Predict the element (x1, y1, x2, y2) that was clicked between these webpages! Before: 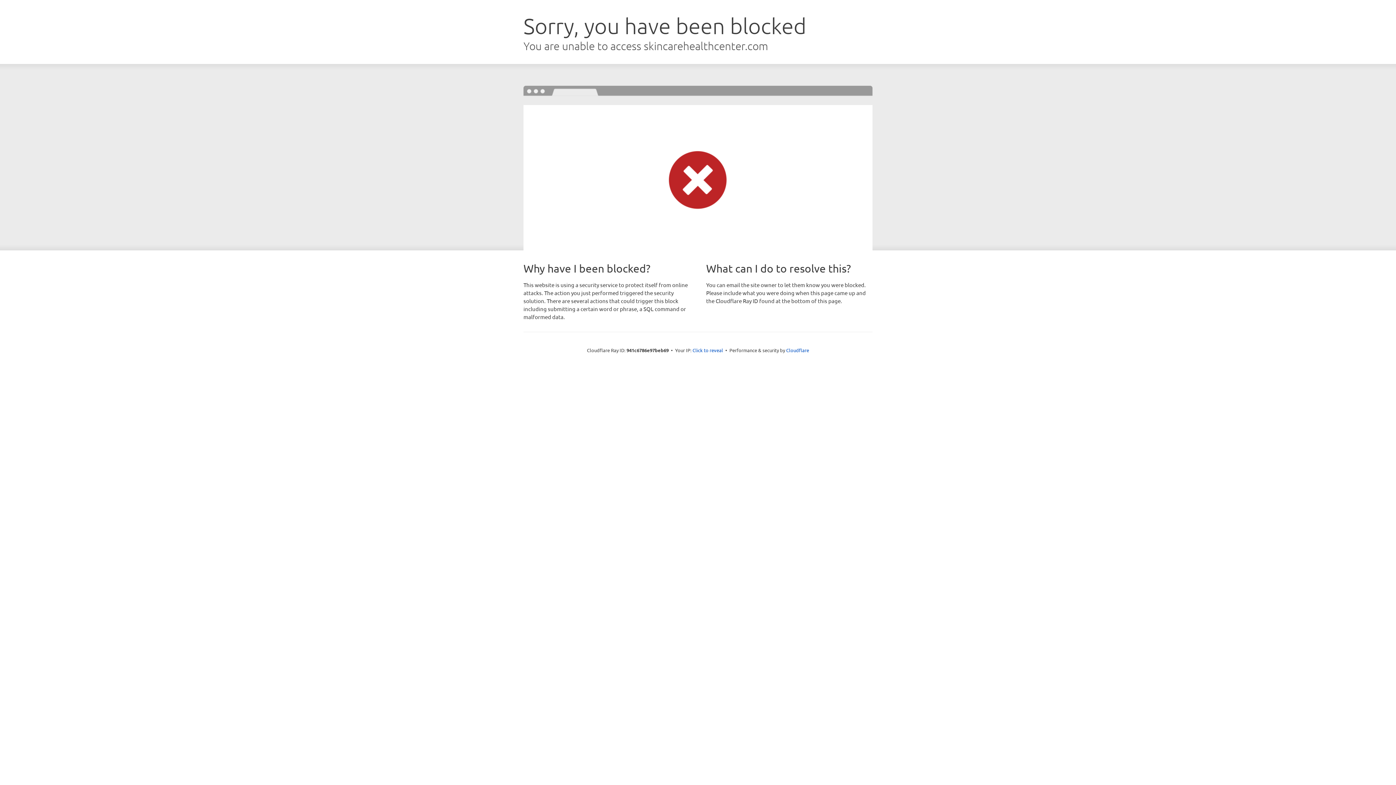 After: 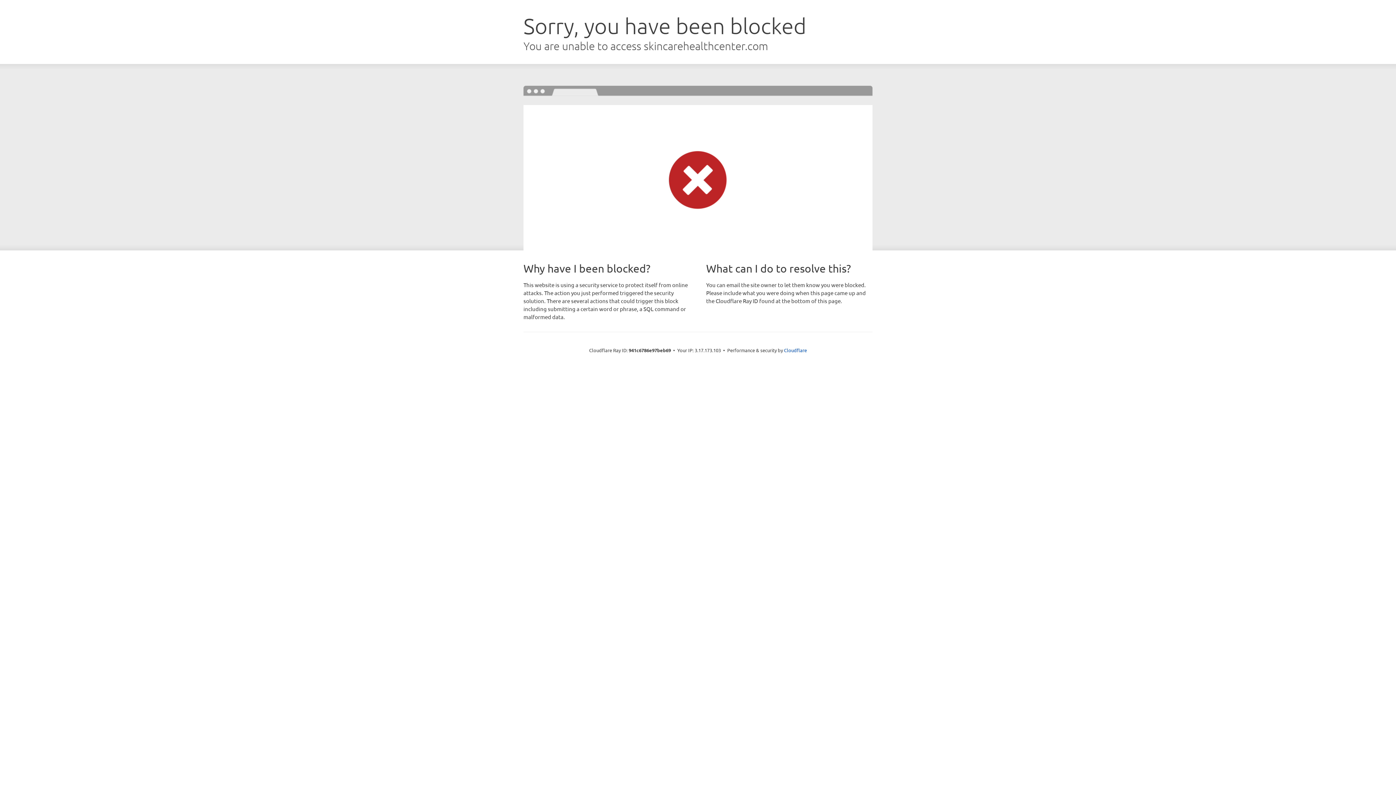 Action: bbox: (692, 346, 723, 353) label: Click to reveal